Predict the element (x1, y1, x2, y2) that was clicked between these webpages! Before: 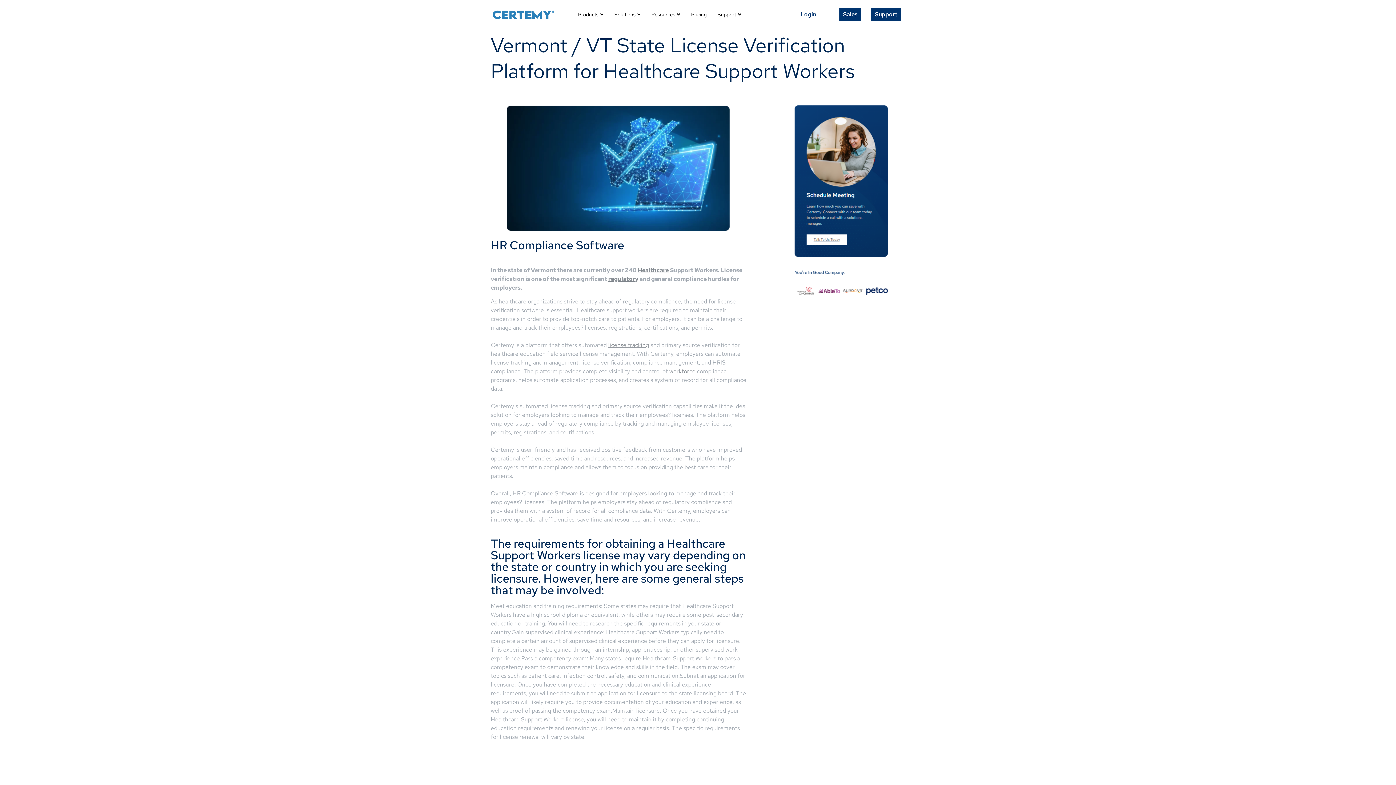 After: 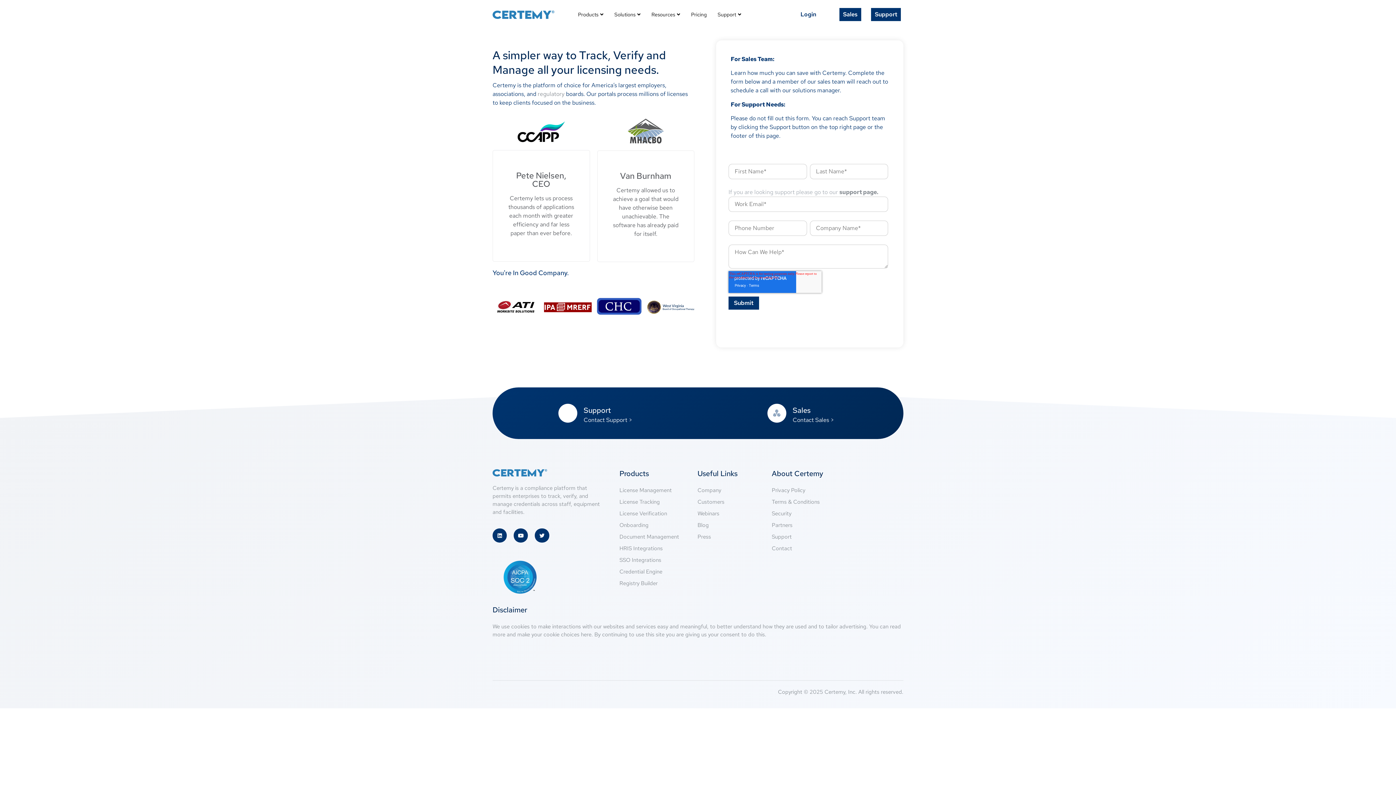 Action: bbox: (791, 102, 890, 300)